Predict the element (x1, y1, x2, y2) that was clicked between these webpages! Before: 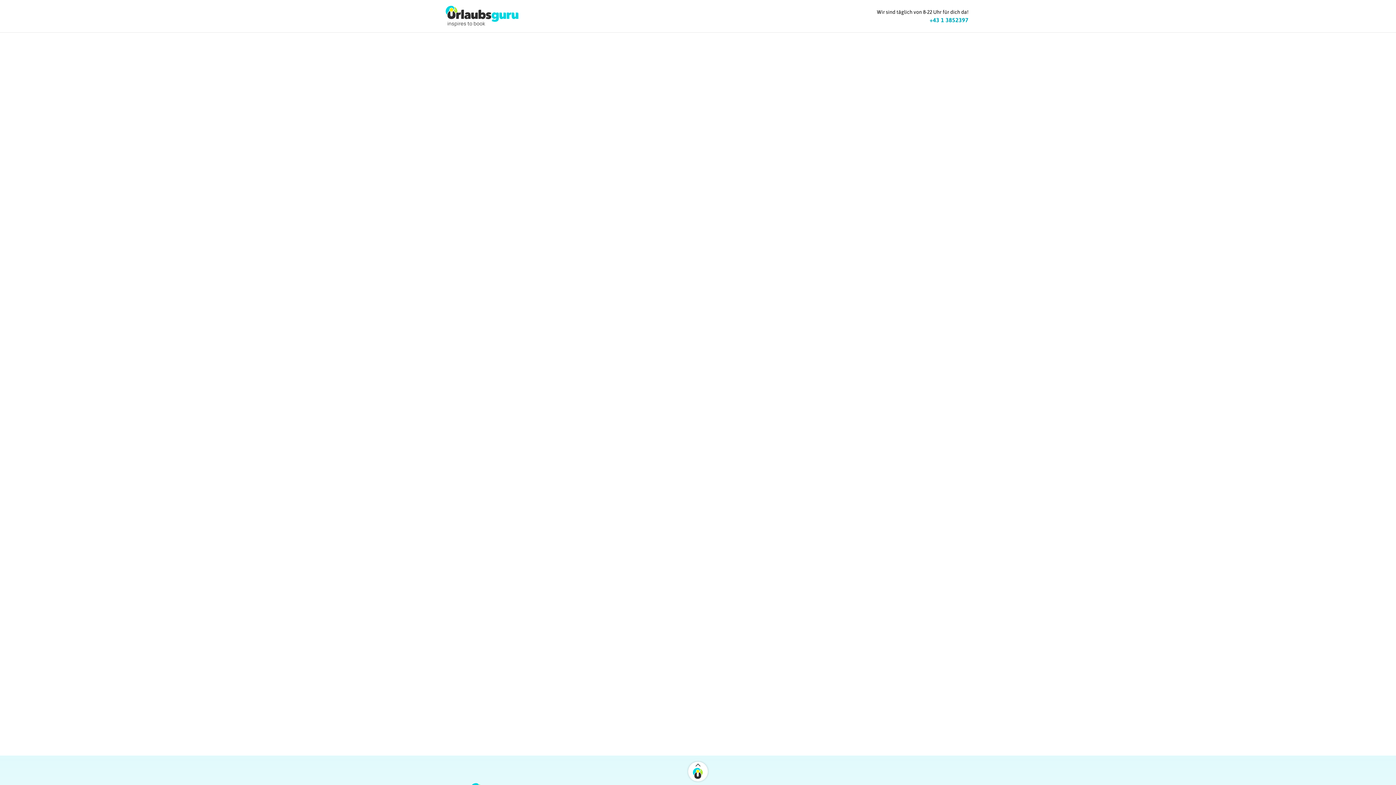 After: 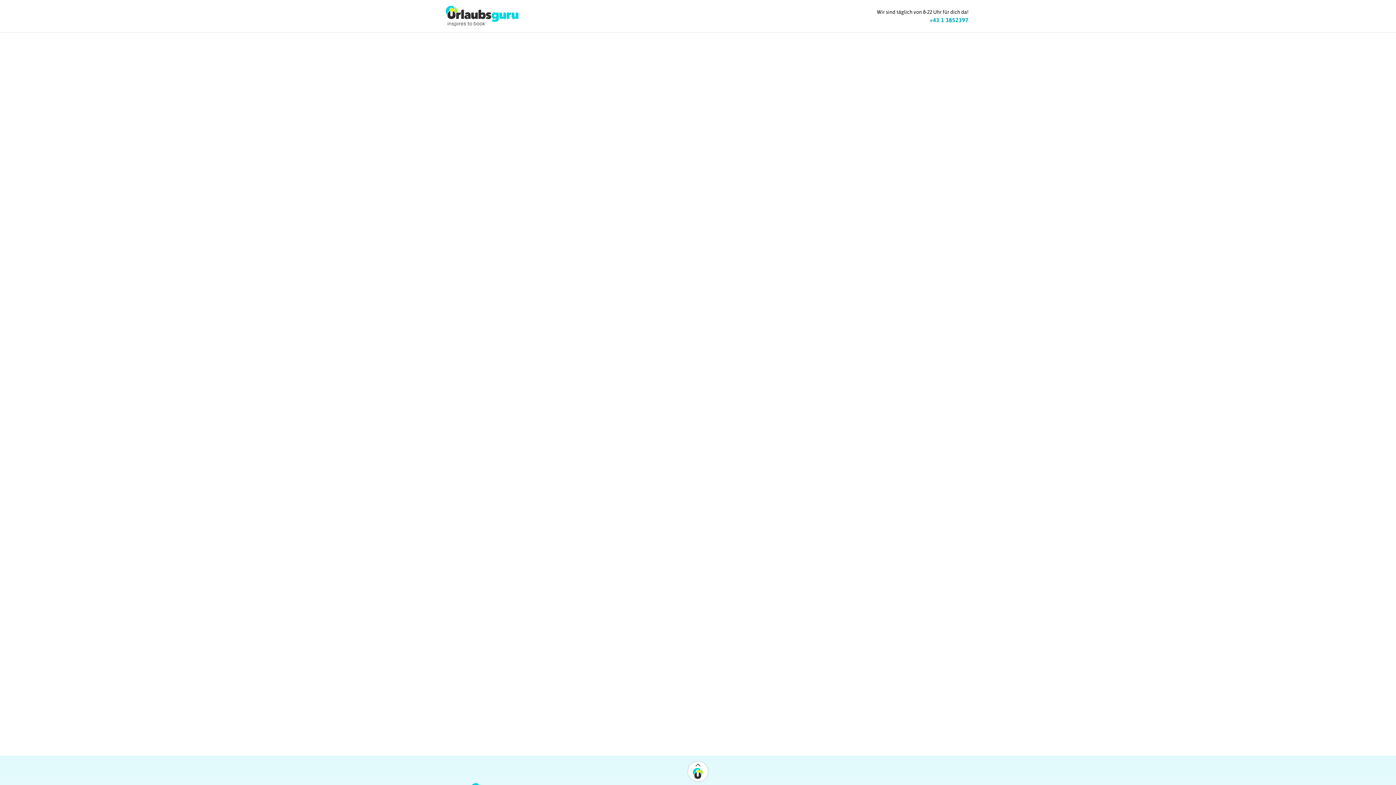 Action: label: +43 1 3852397 bbox: (929, 15, 968, 24)